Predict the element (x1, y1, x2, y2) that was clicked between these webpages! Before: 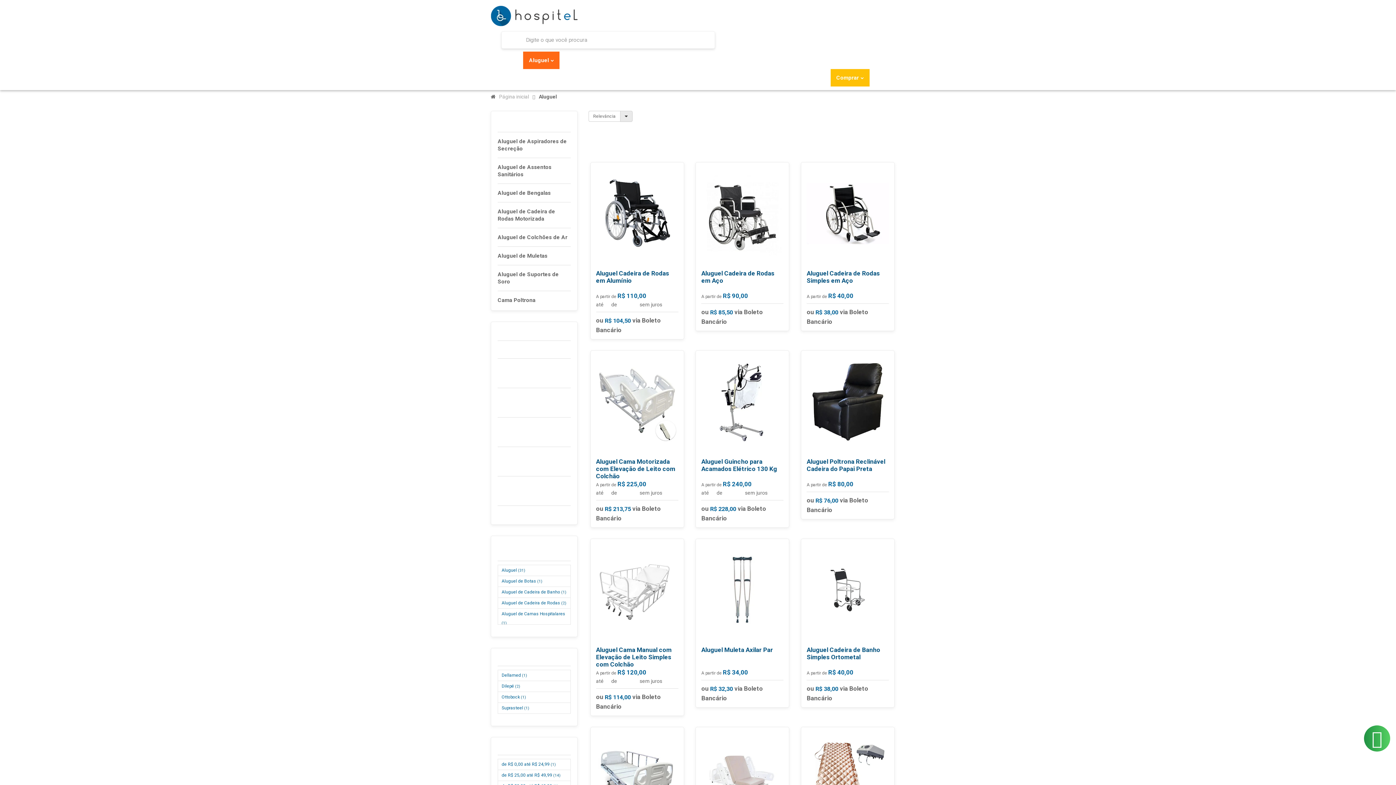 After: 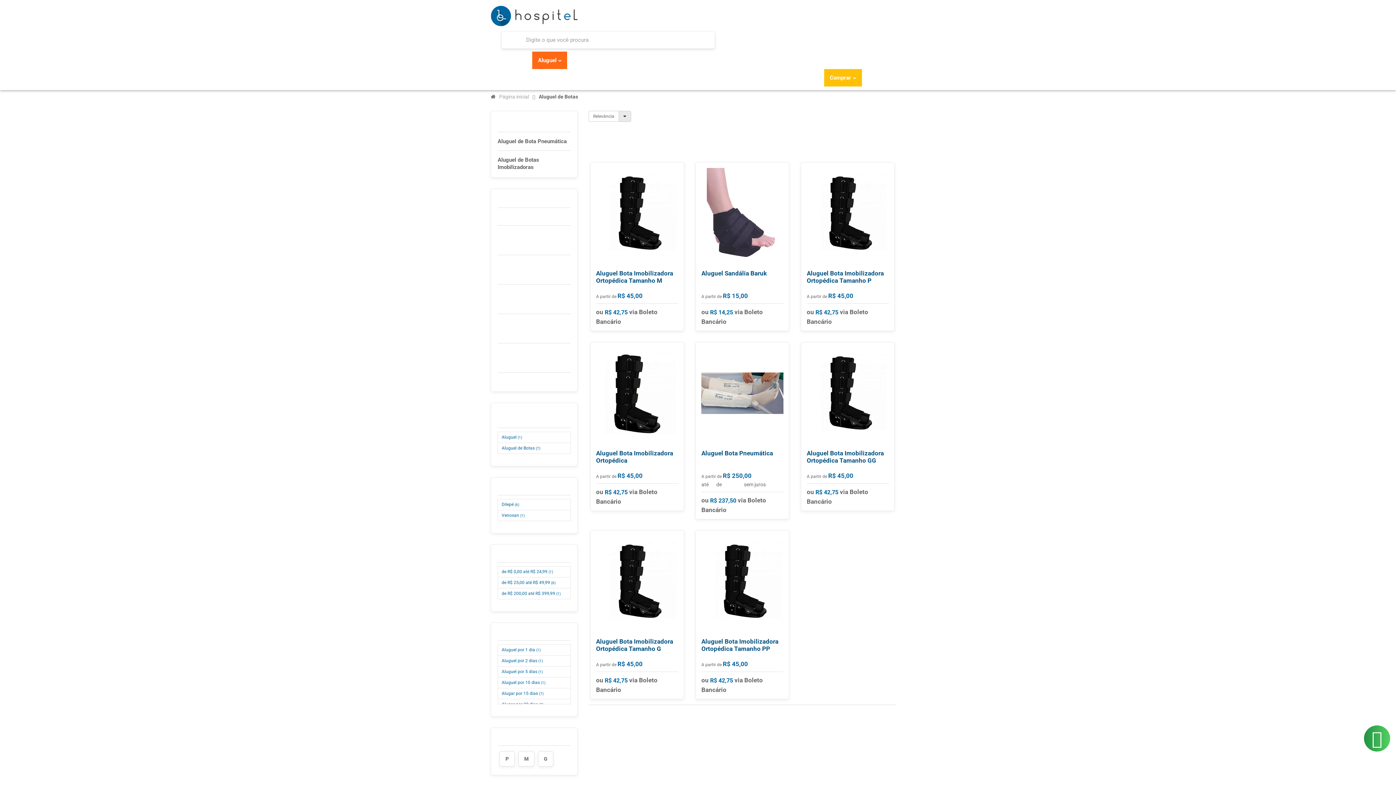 Action: label: Aluguel de Botas bbox: (497, 344, 571, 359)